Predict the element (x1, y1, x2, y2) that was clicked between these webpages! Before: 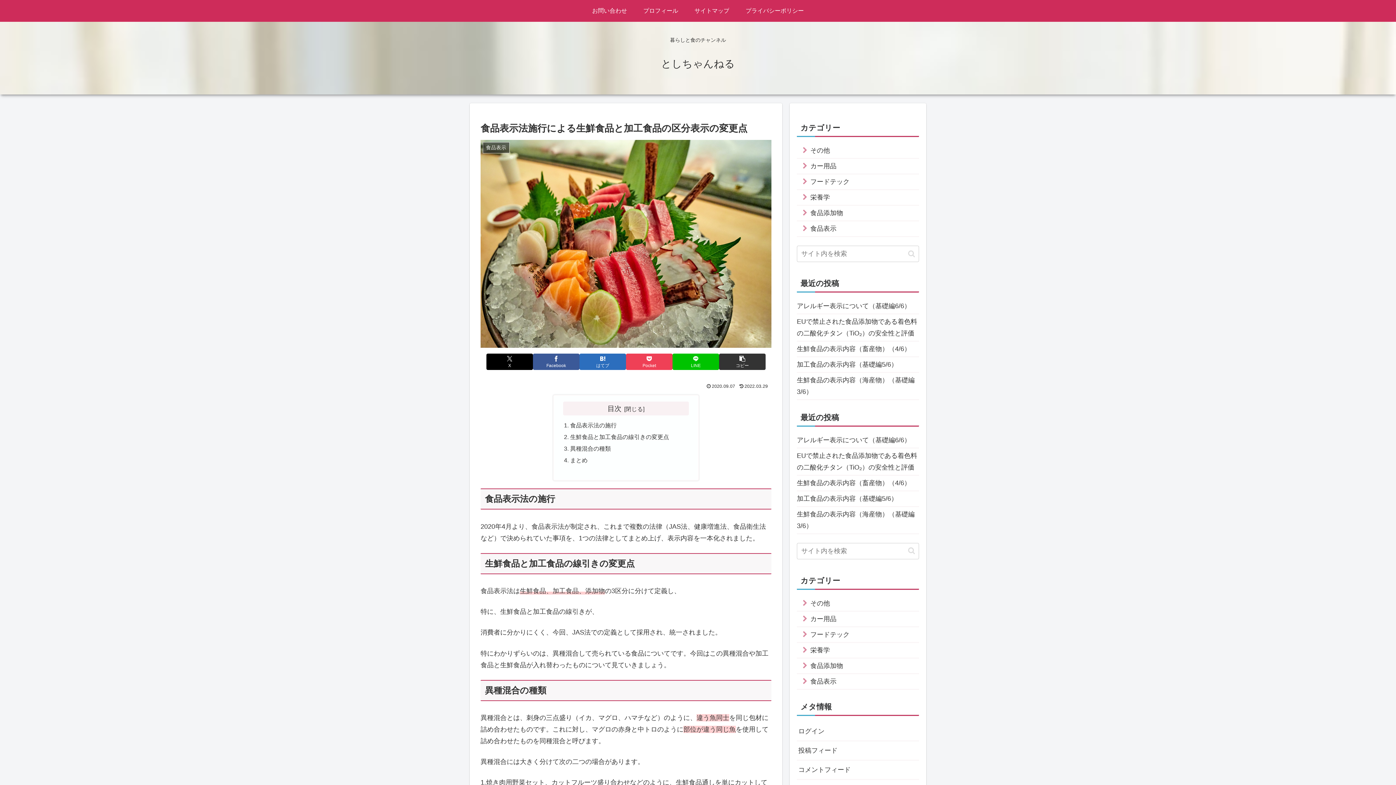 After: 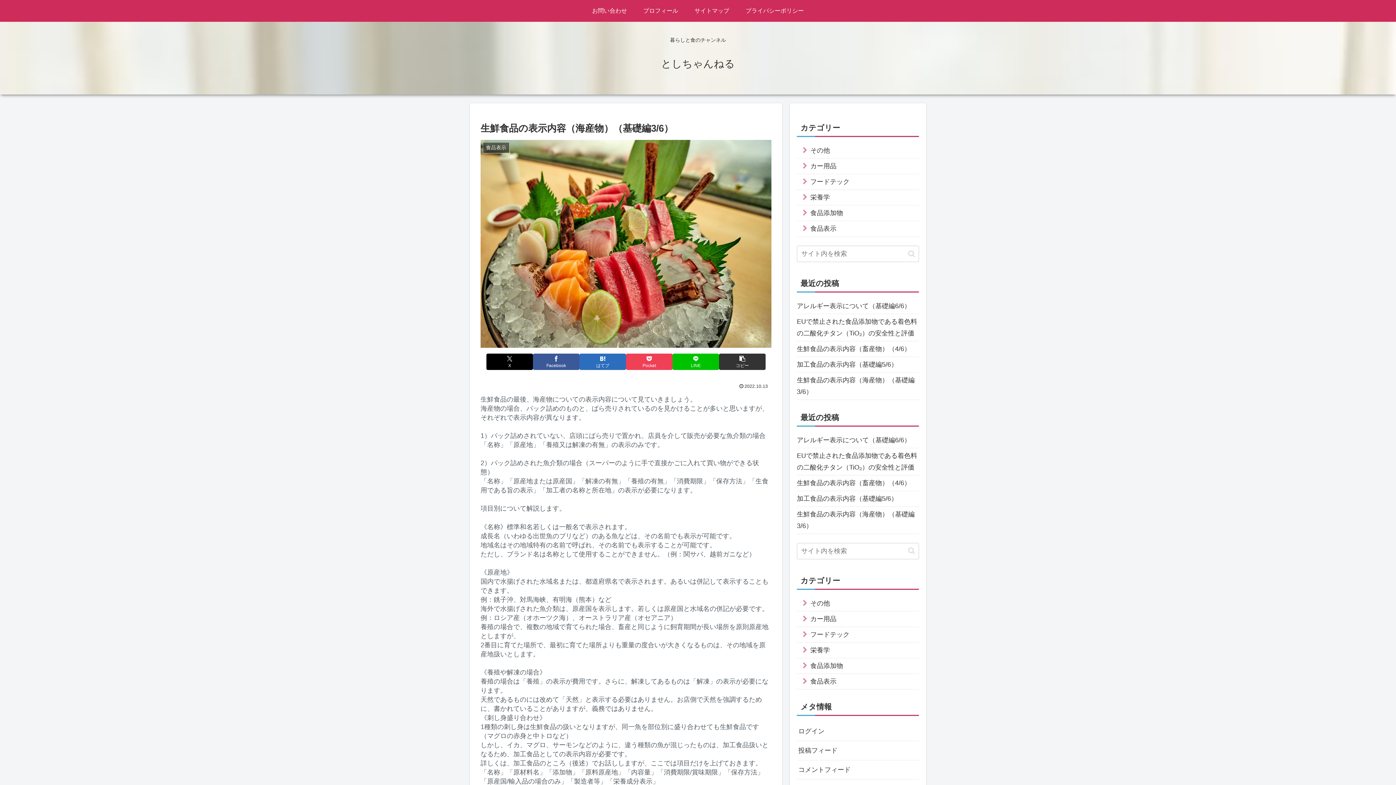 Action: label: 生鮮食品の表示内容（海産物）（基礎編3/6） bbox: (797, 372, 919, 400)